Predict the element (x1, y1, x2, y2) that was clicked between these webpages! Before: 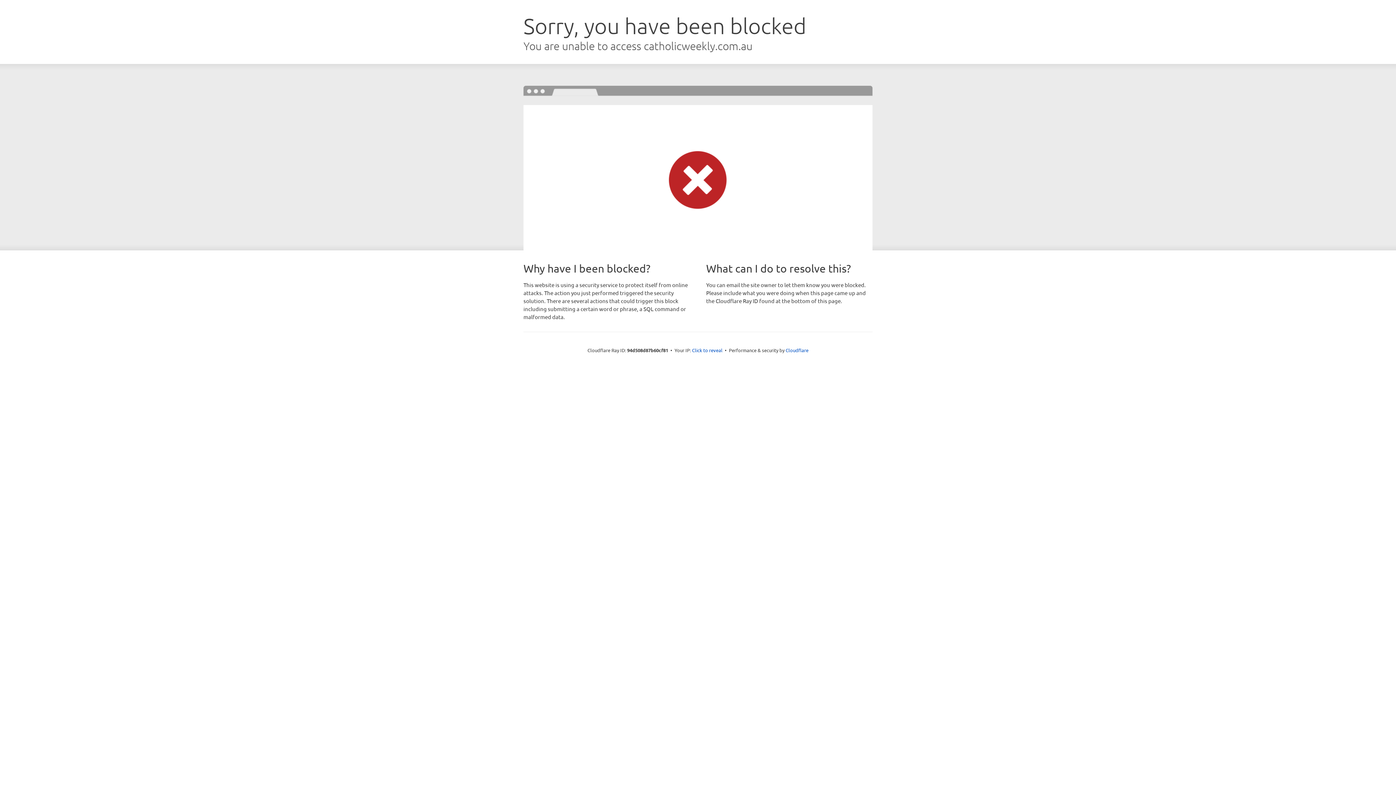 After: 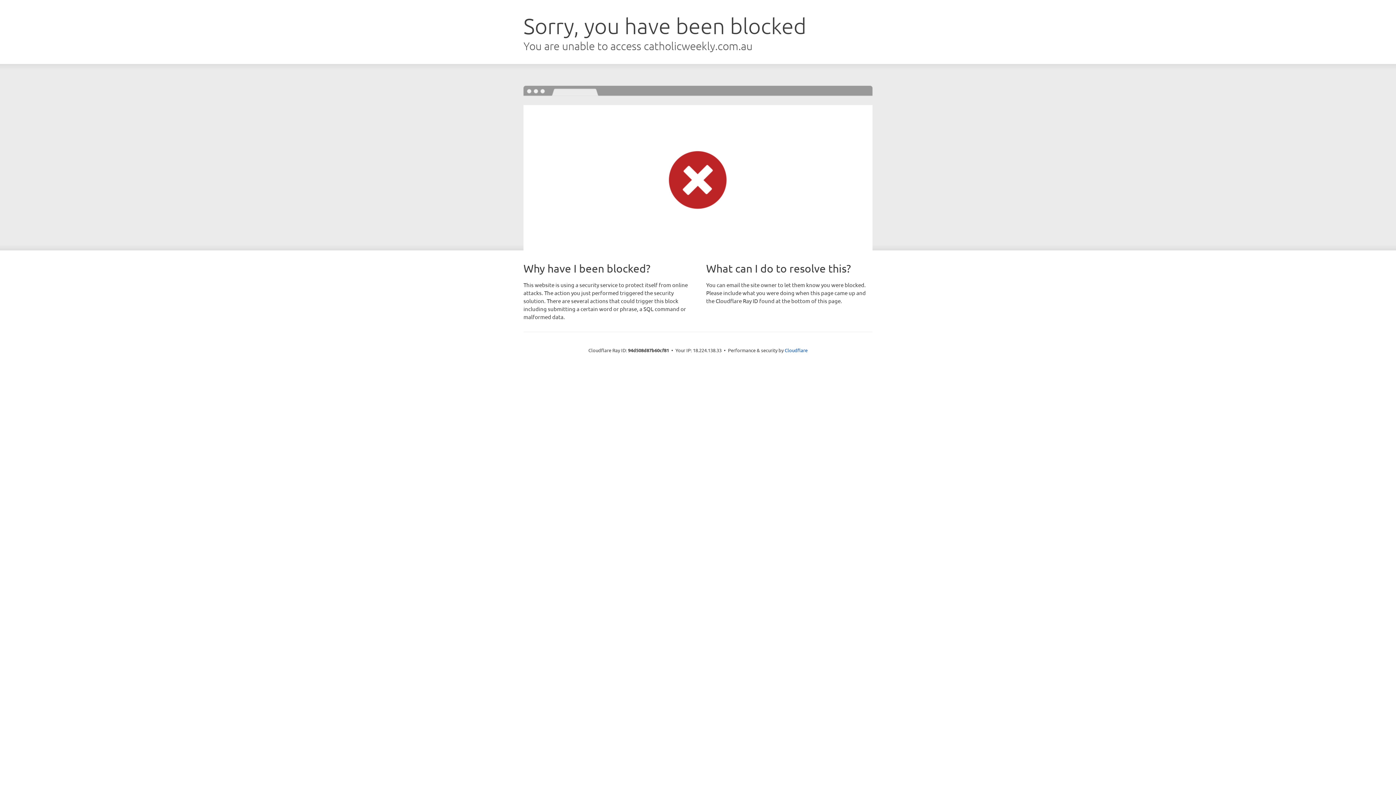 Action: label: Click to reveal bbox: (692, 346, 722, 353)